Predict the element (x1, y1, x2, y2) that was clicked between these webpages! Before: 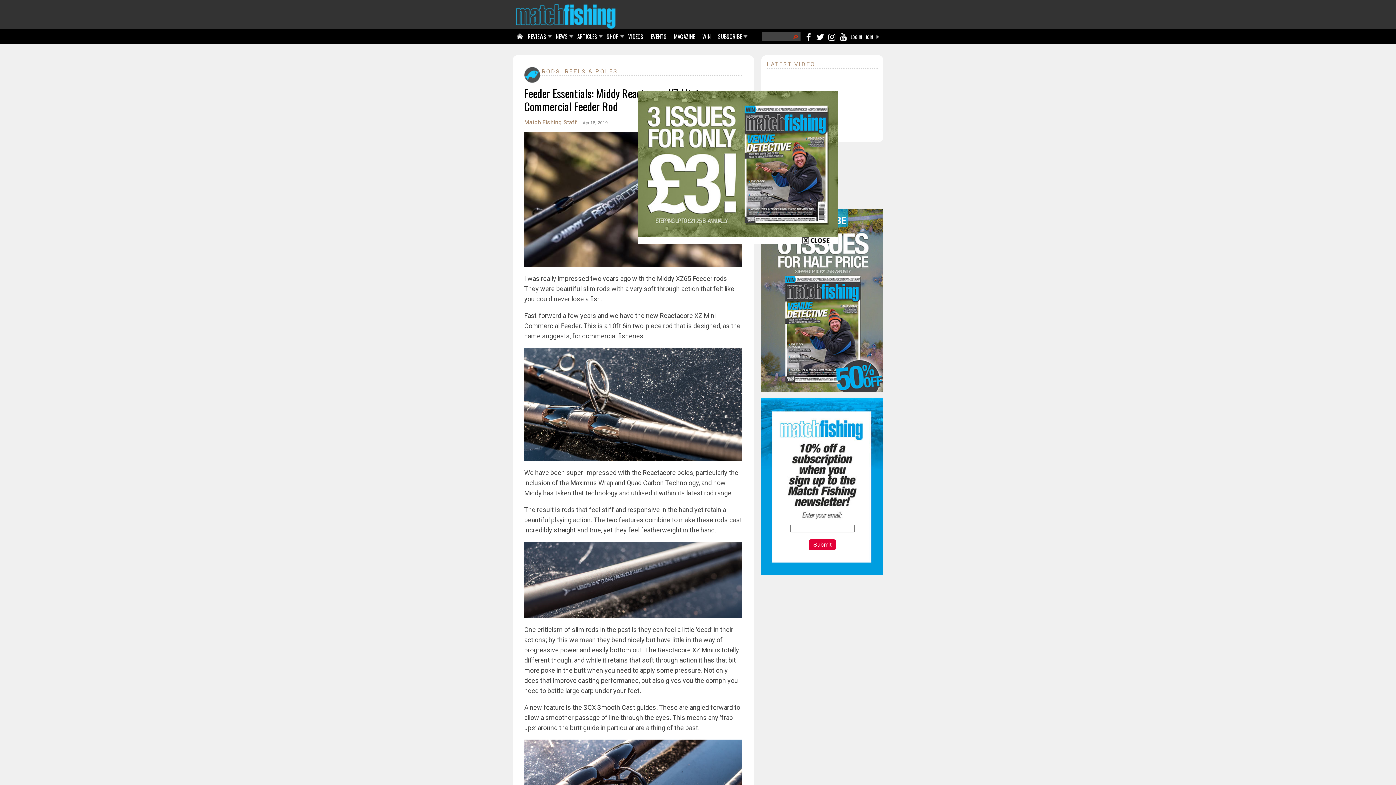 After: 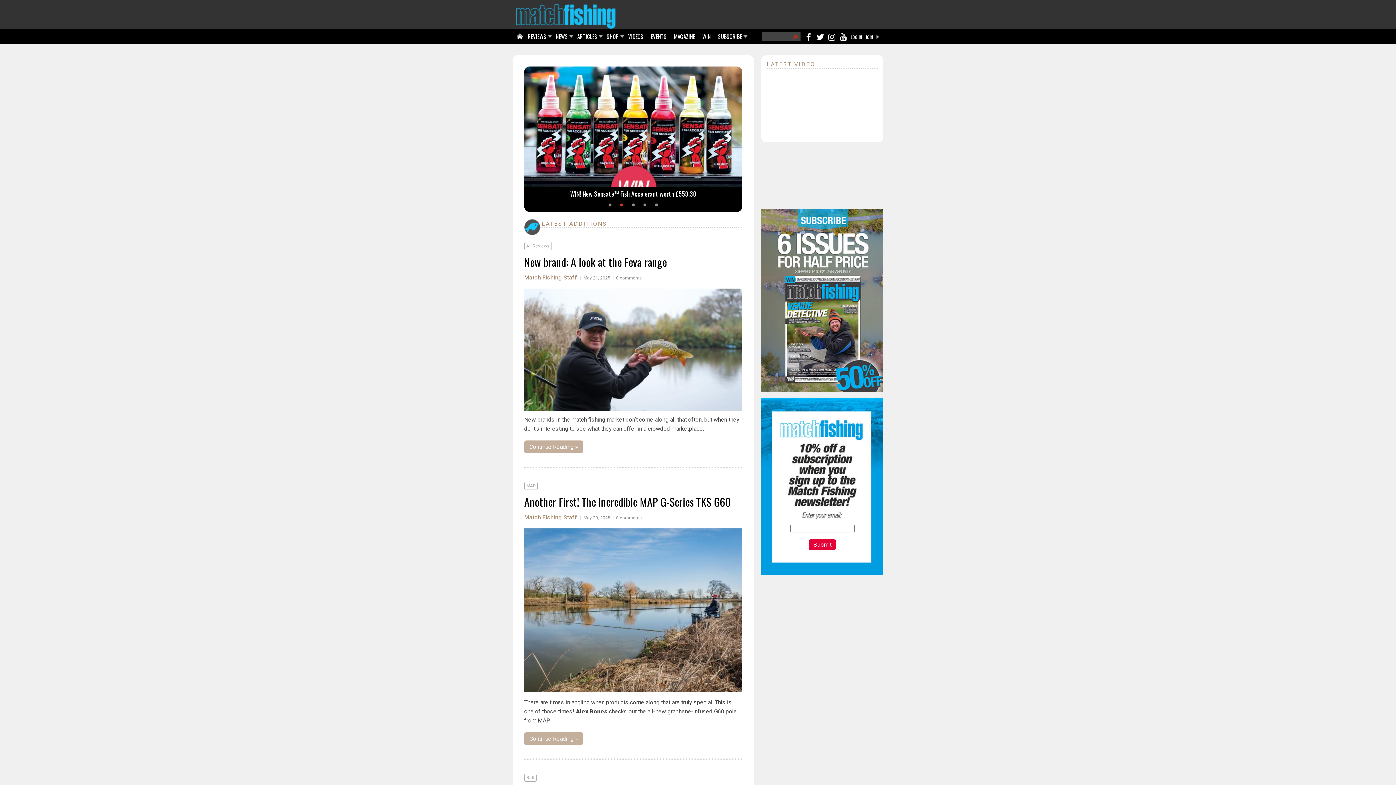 Action: bbox: (512, 3, 883, 29)